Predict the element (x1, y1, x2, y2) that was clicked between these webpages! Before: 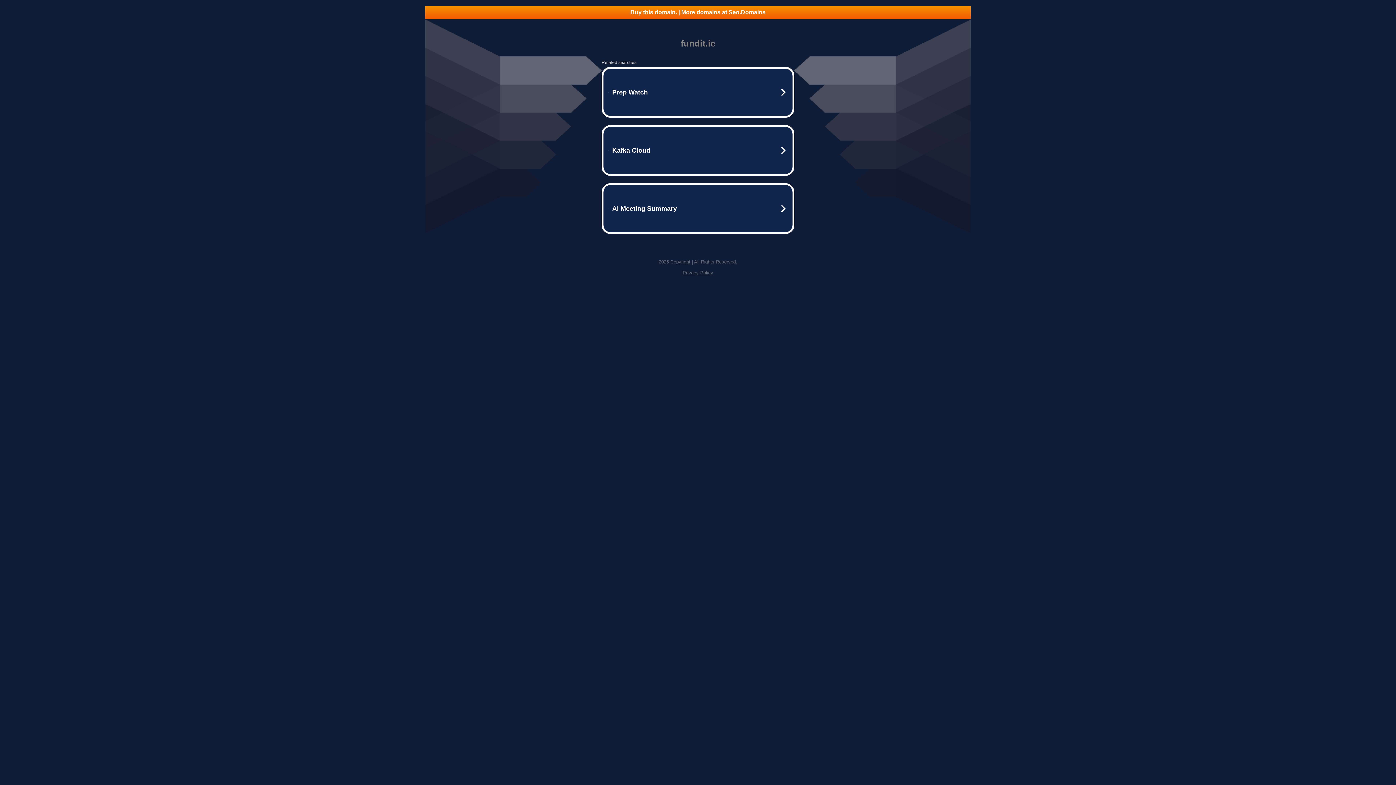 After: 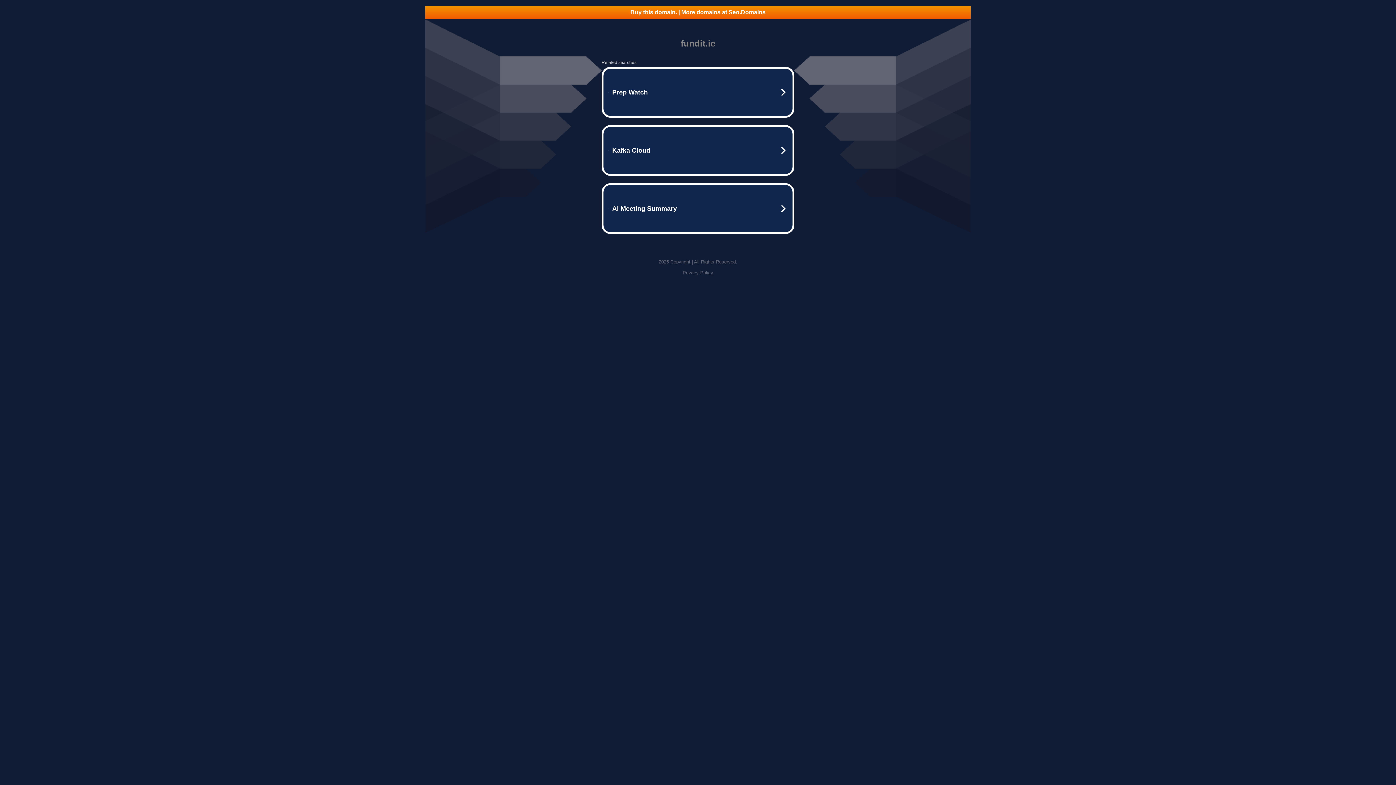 Action: label: Buy this domain. | More domains at Seo.Domains bbox: (425, 5, 970, 18)